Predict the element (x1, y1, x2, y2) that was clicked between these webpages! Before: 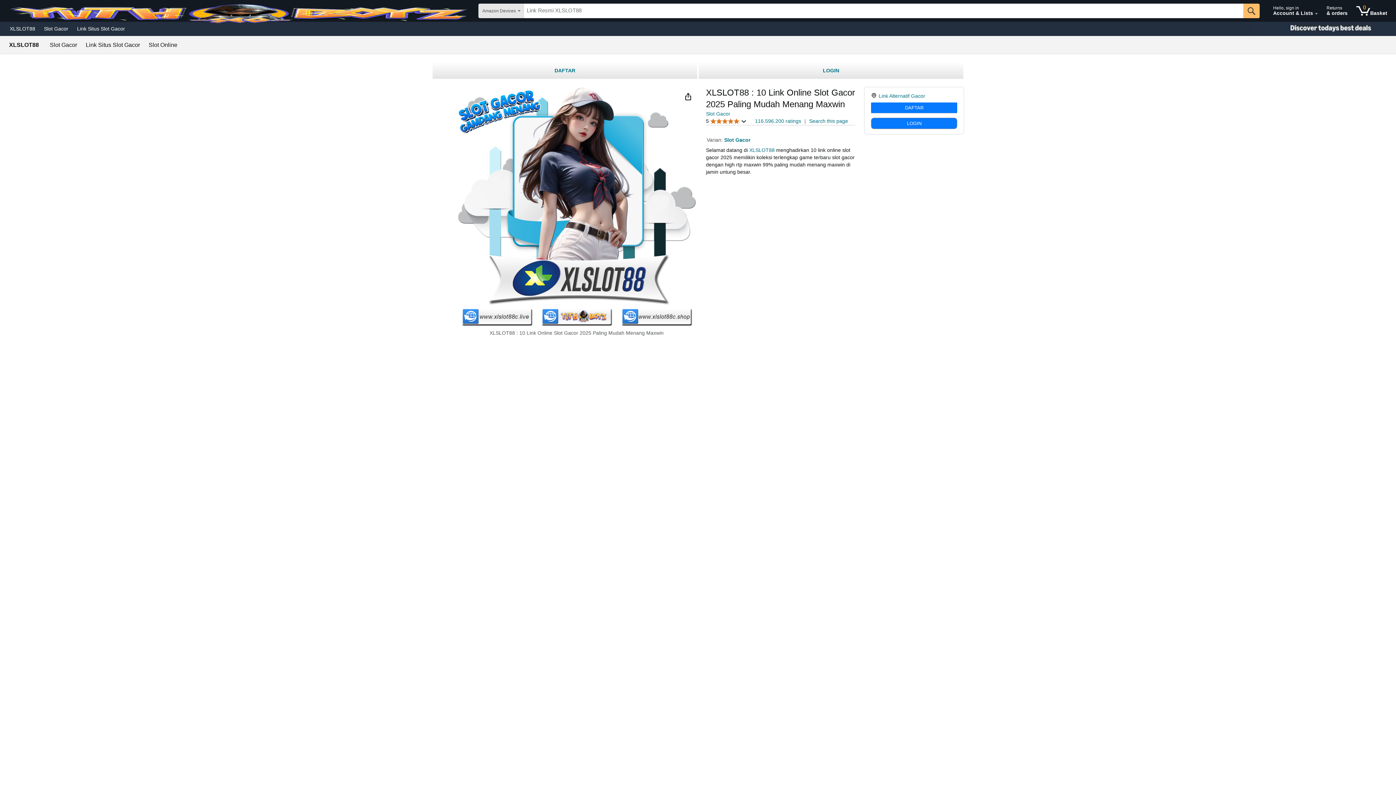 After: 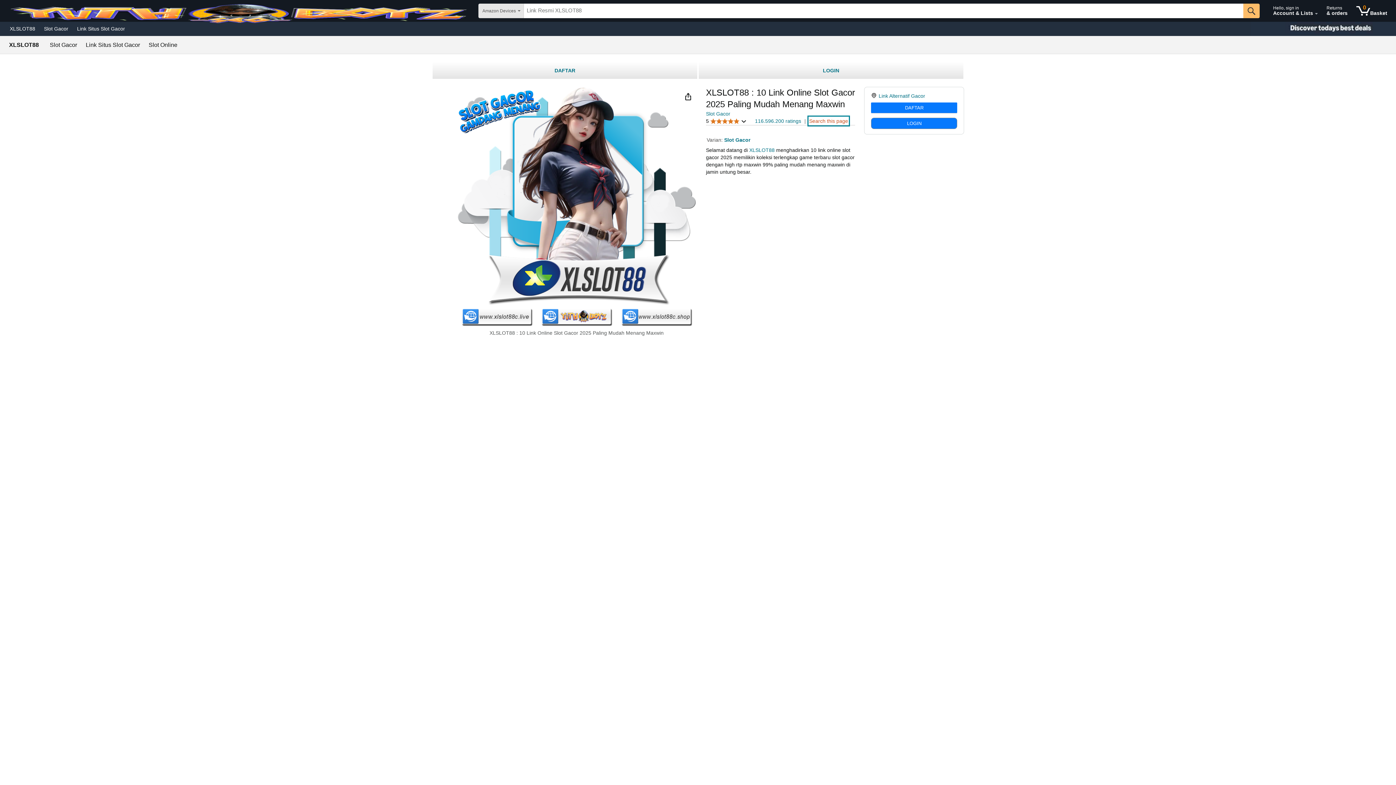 Action: label: Search this page bbox: (809, 117, 848, 124)